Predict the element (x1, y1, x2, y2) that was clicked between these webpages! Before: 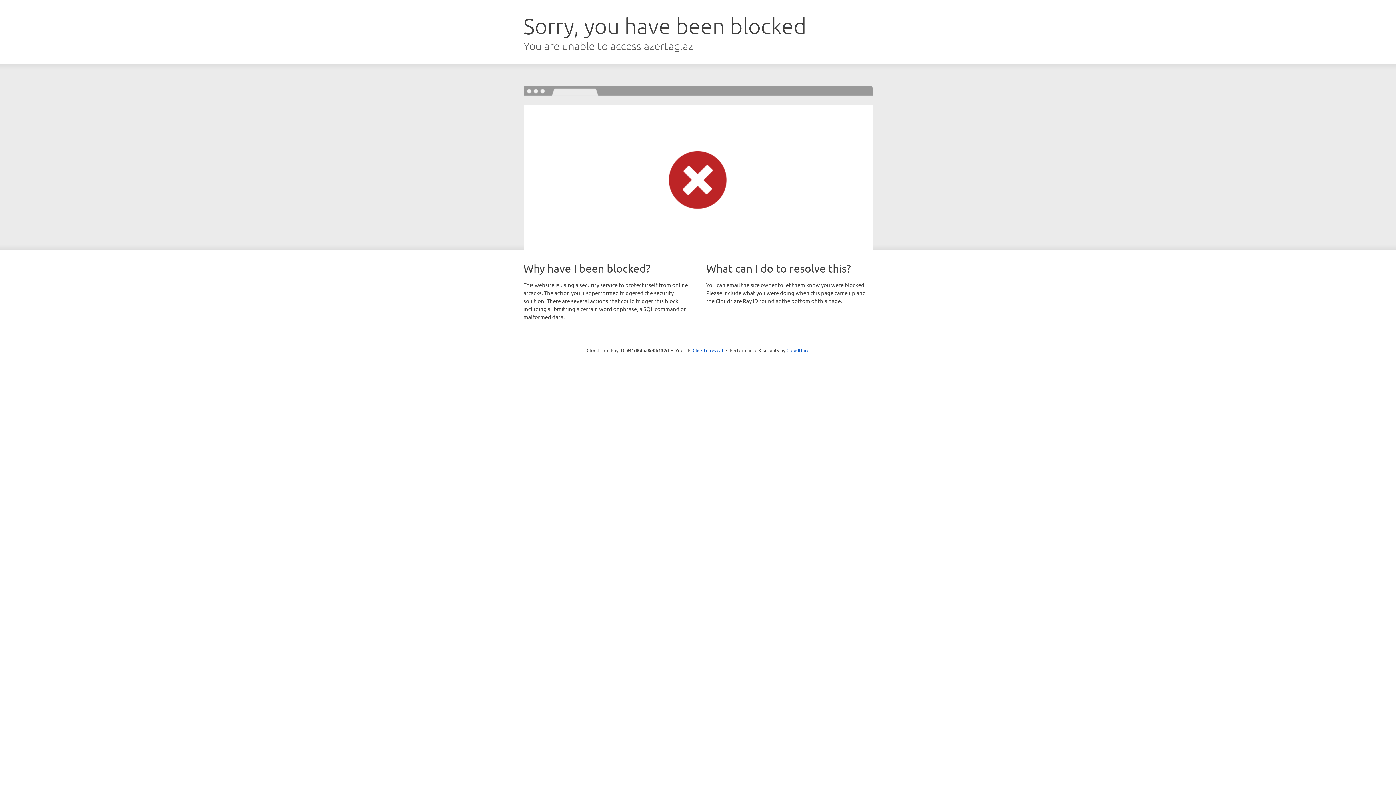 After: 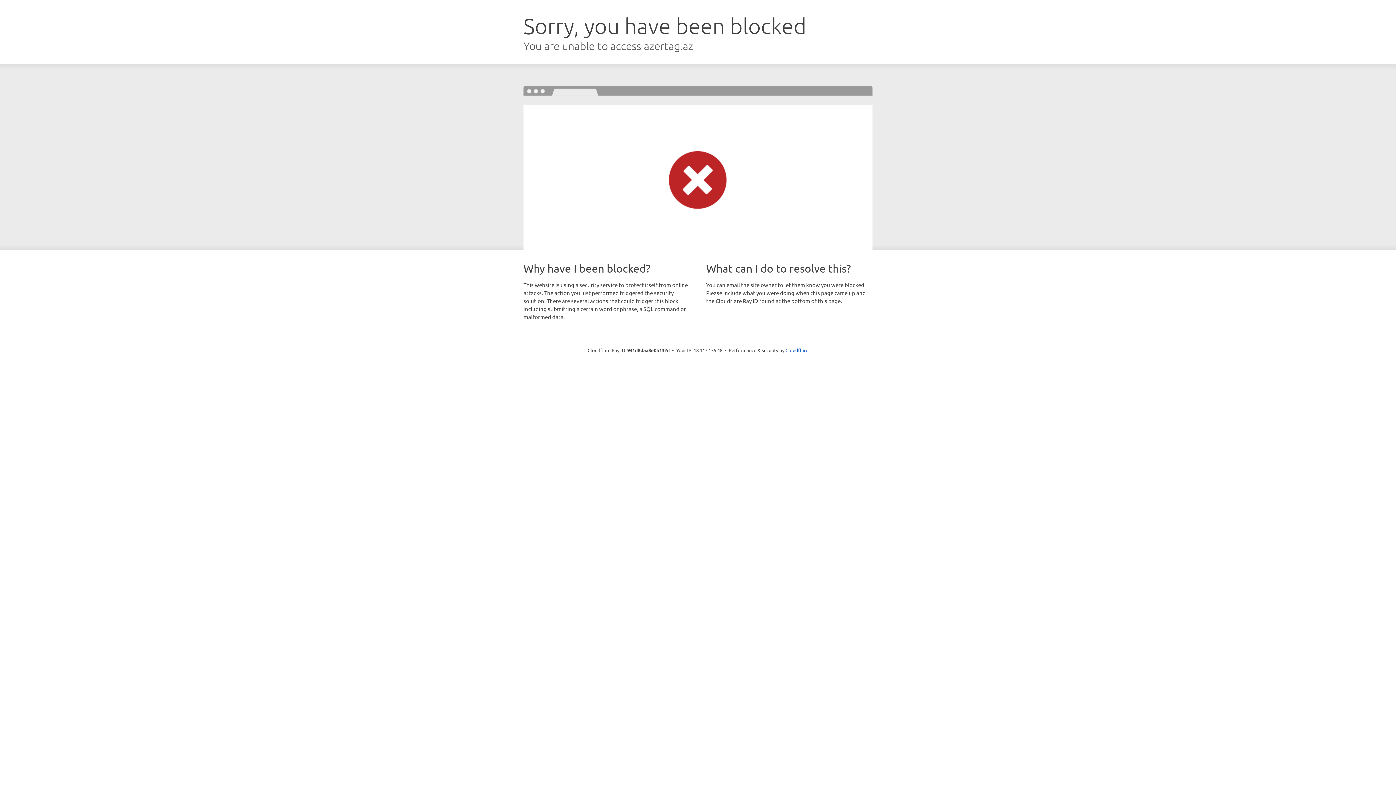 Action: bbox: (692, 346, 723, 353) label: Click to reveal